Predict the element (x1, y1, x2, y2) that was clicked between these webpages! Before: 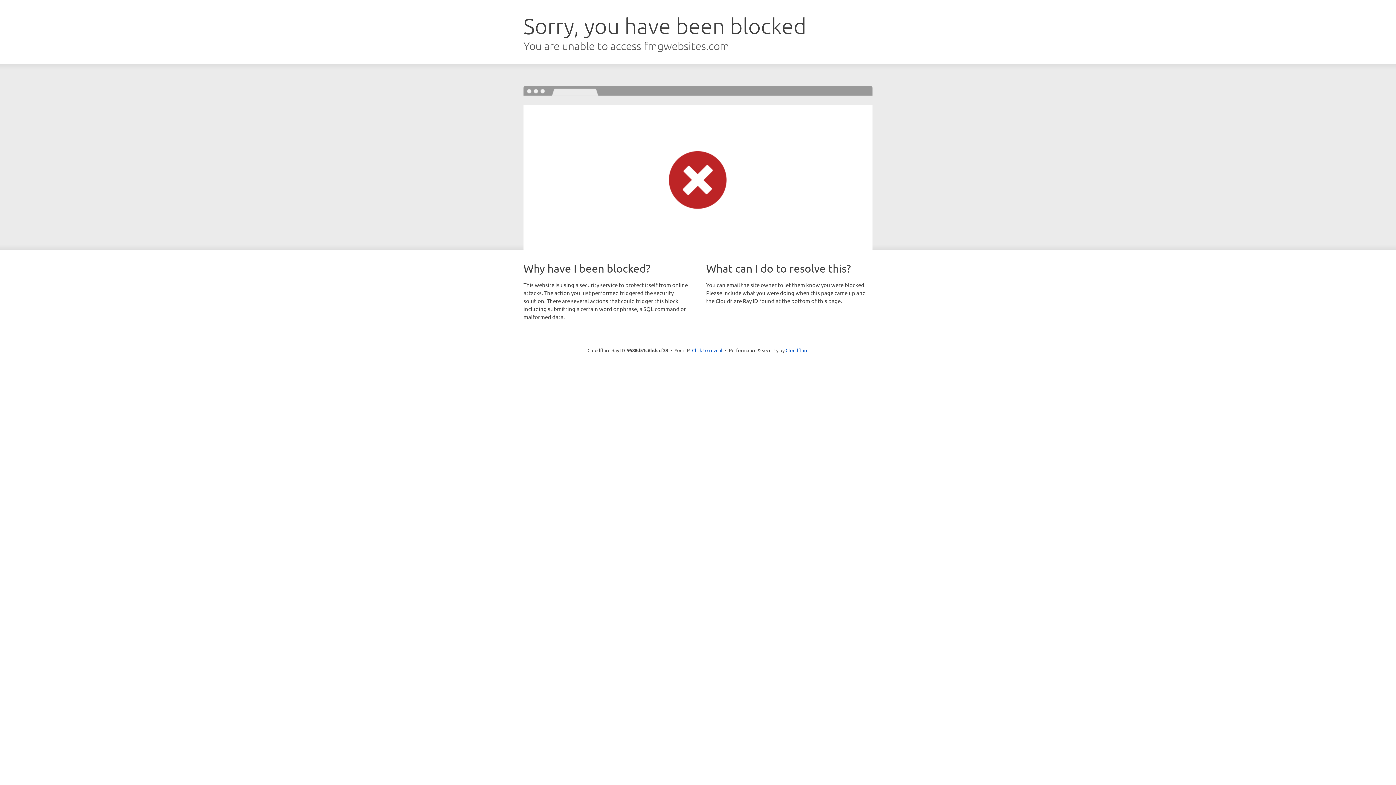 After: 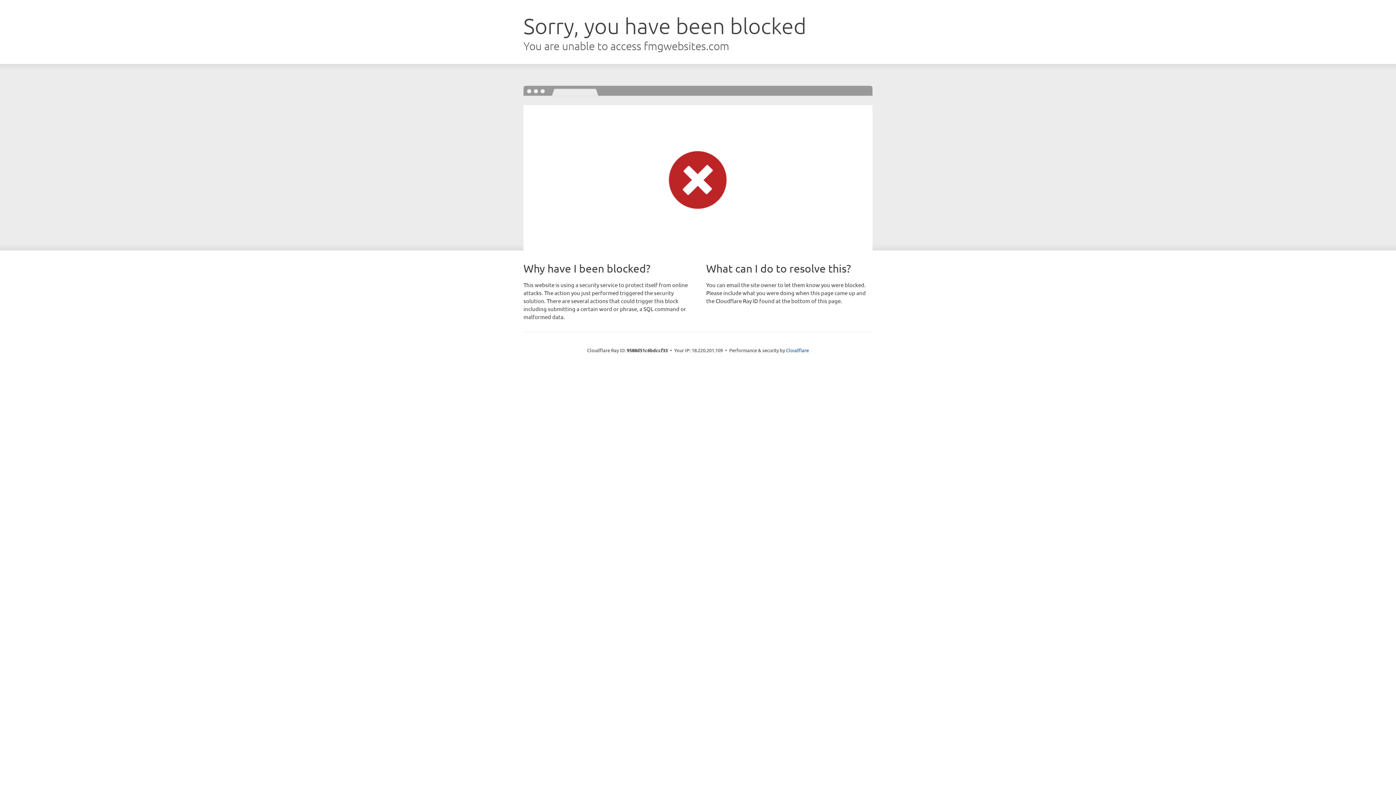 Action: label: Click to reveal bbox: (692, 346, 722, 353)